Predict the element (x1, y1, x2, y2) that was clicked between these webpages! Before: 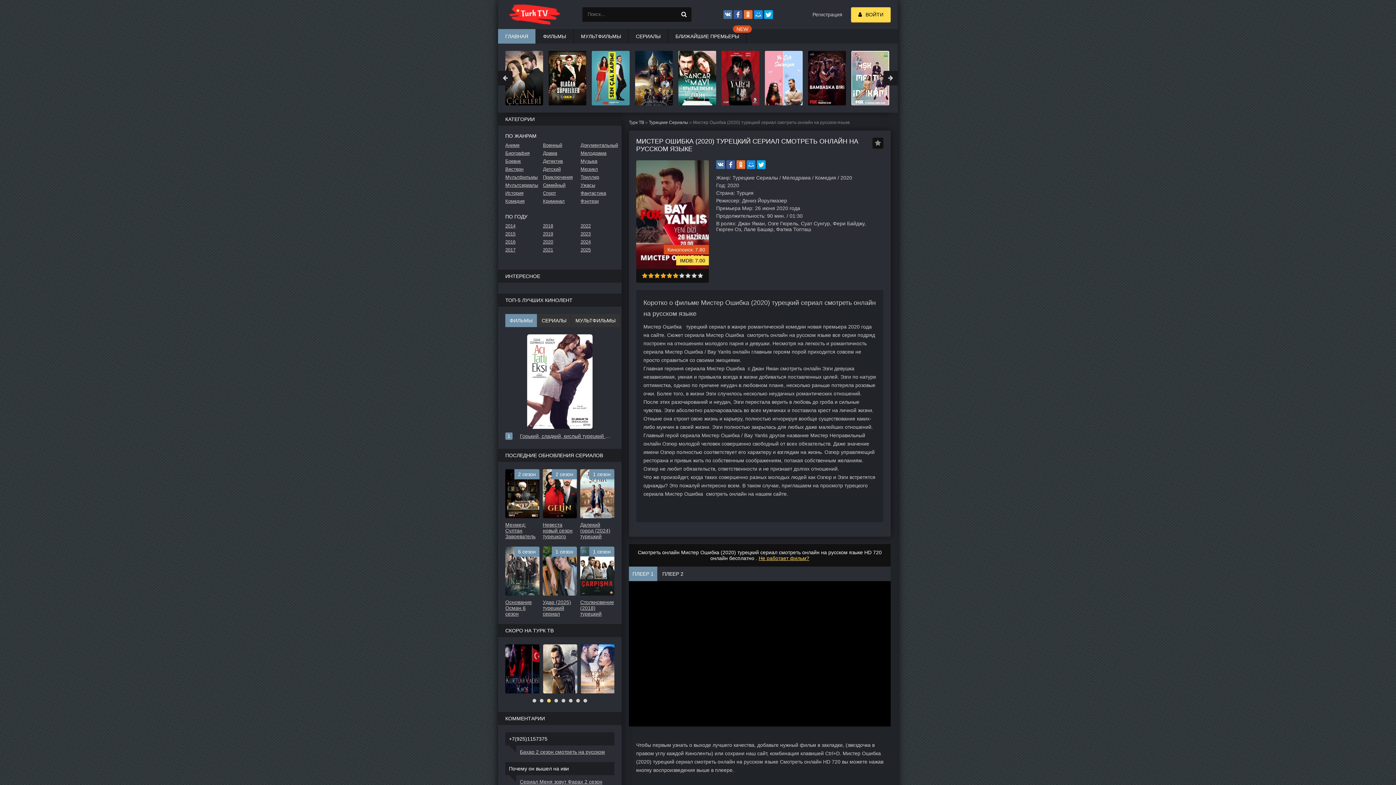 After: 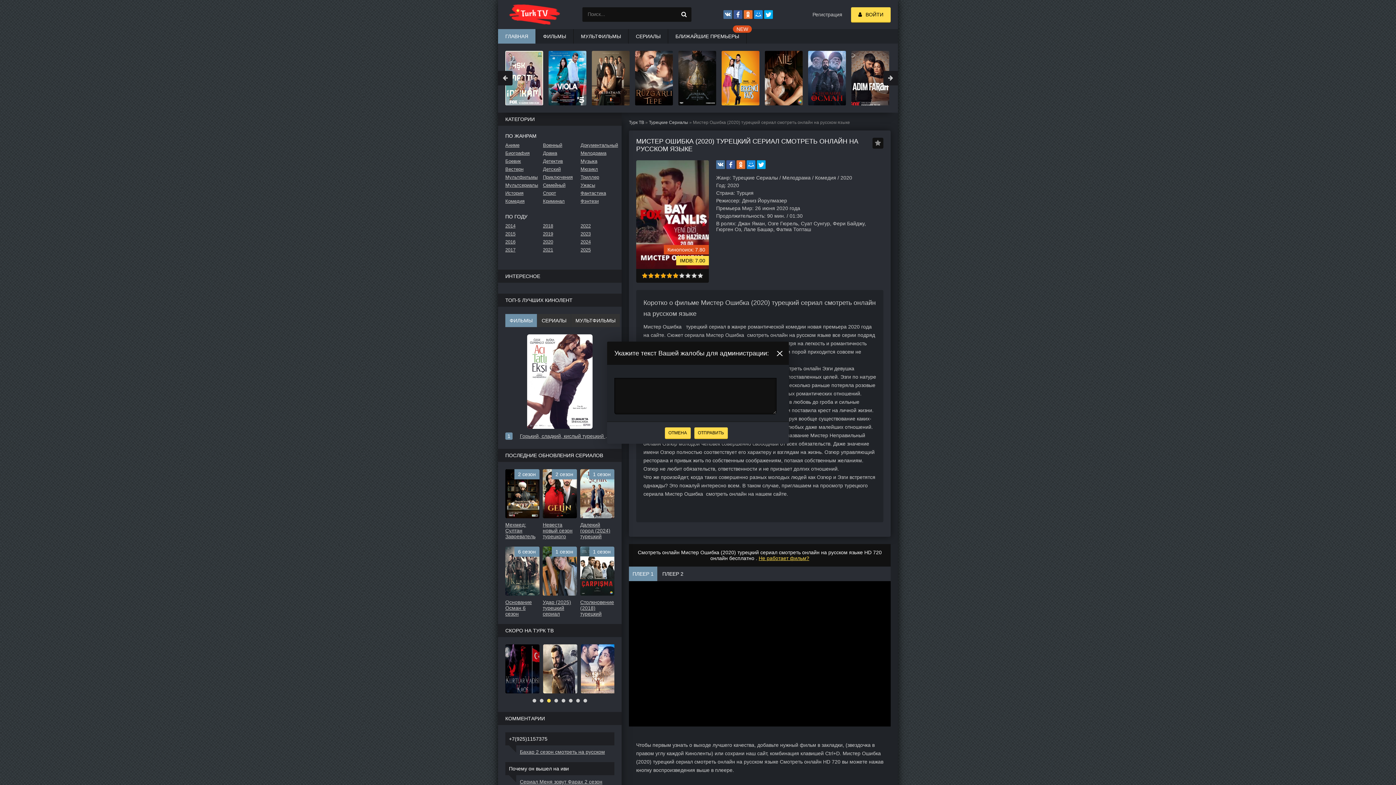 Action: label: Не работает фильм? bbox: (758, 555, 809, 561)